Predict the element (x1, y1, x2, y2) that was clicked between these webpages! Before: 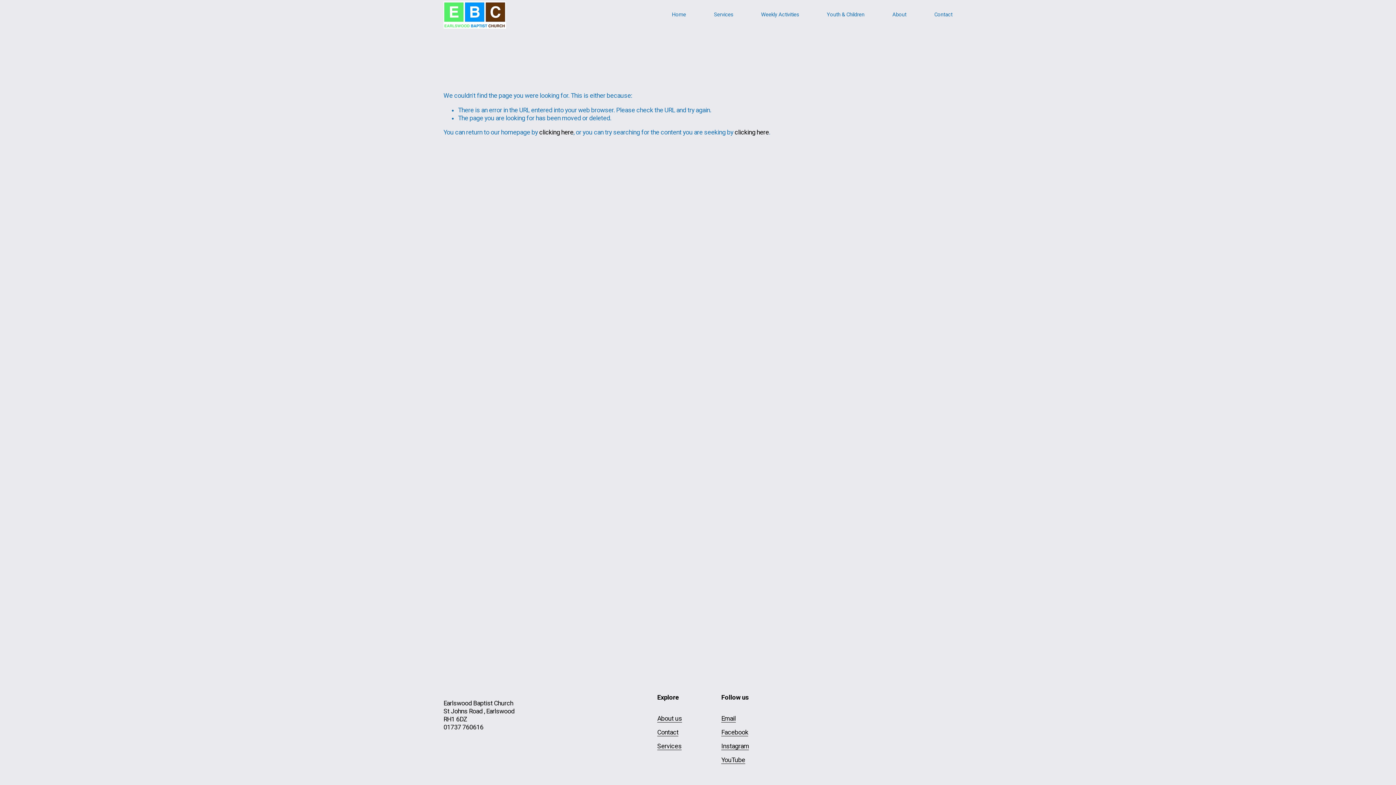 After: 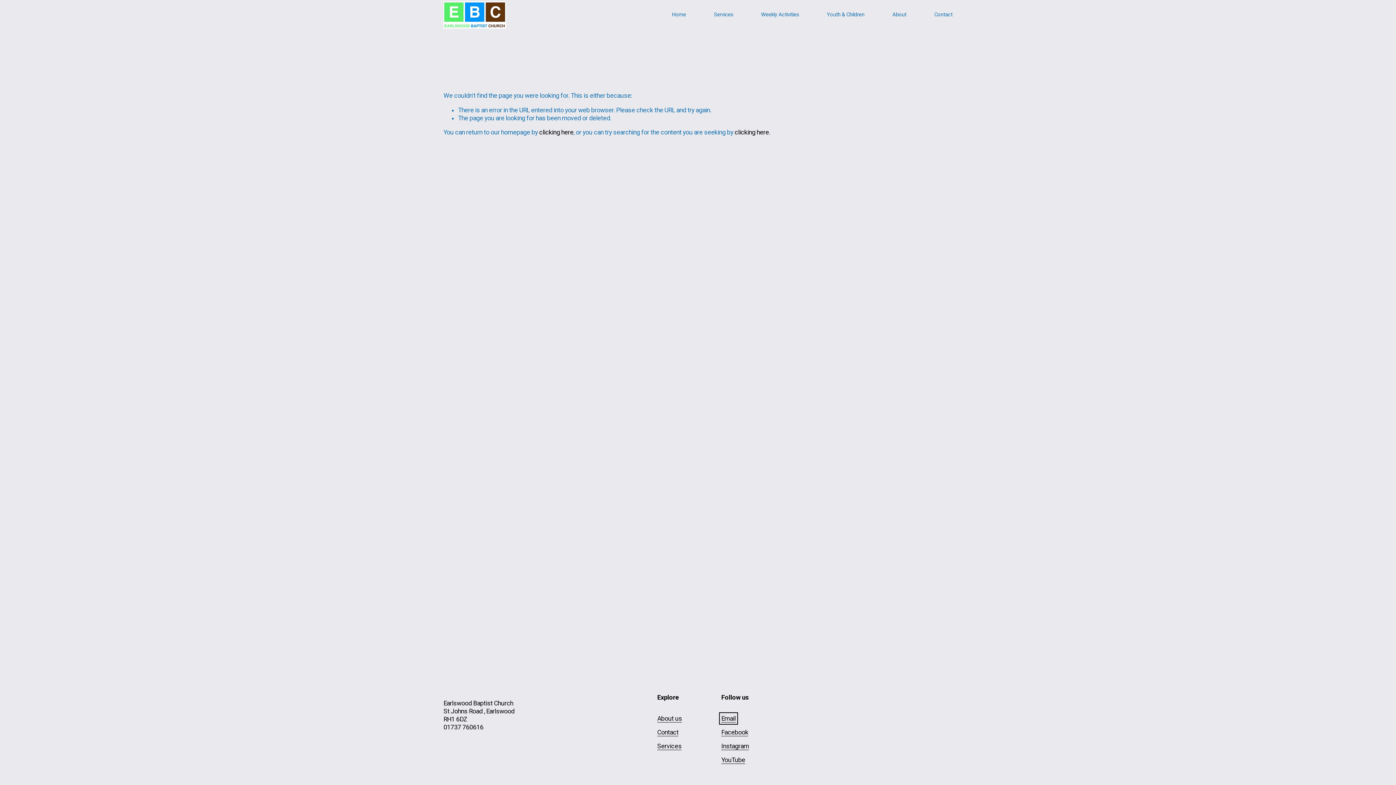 Action: bbox: (721, 714, 735, 722) label: Email